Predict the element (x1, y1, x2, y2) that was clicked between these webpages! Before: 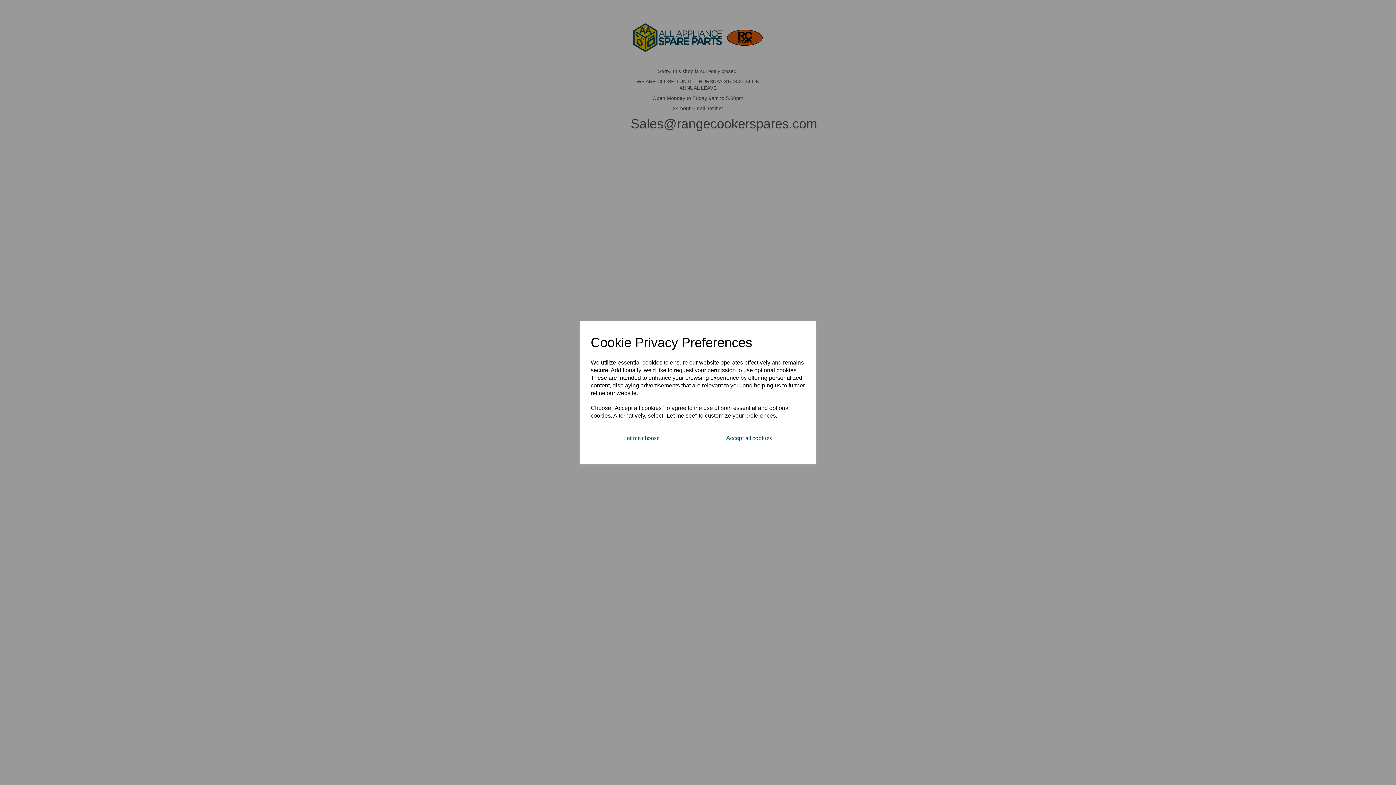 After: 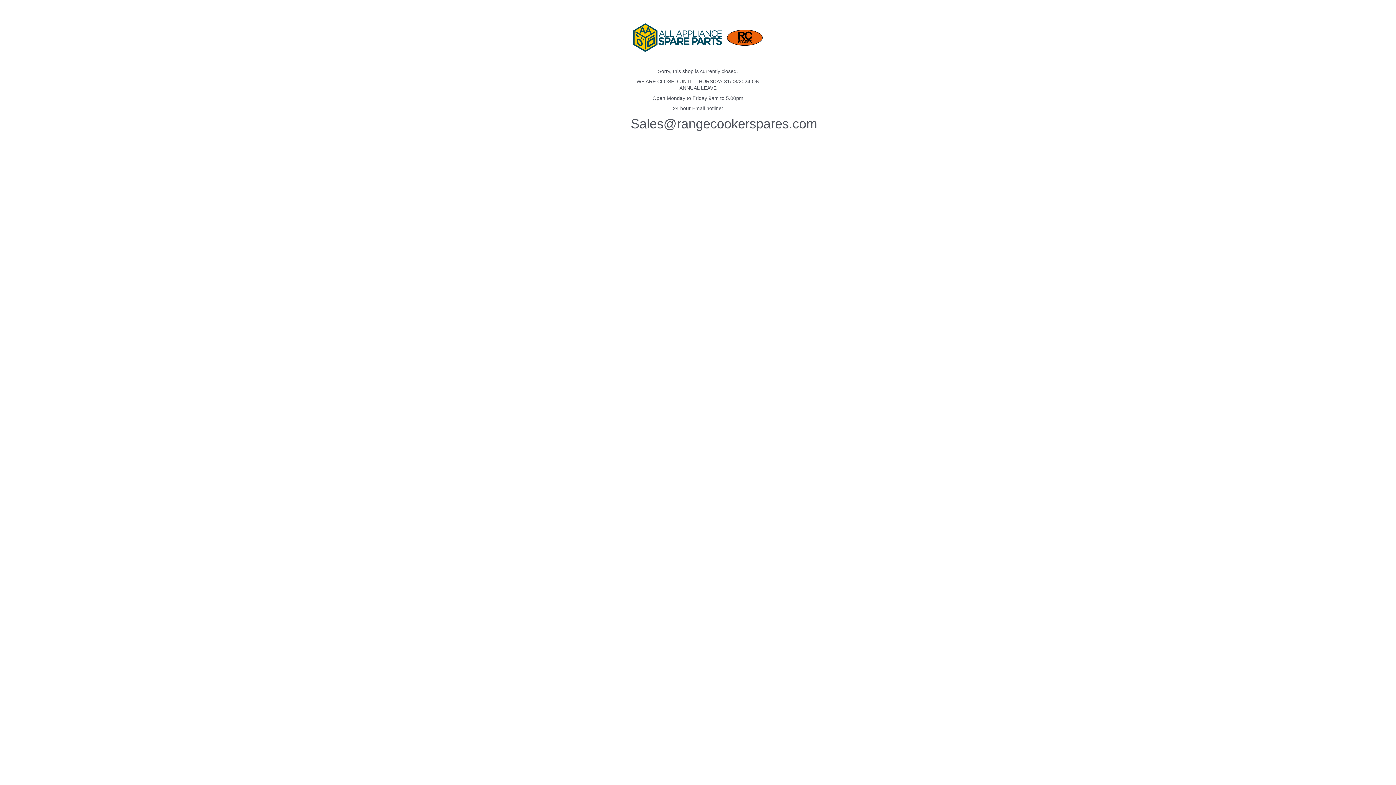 Action: bbox: (693, 428, 805, 447) label: Accept all cookies